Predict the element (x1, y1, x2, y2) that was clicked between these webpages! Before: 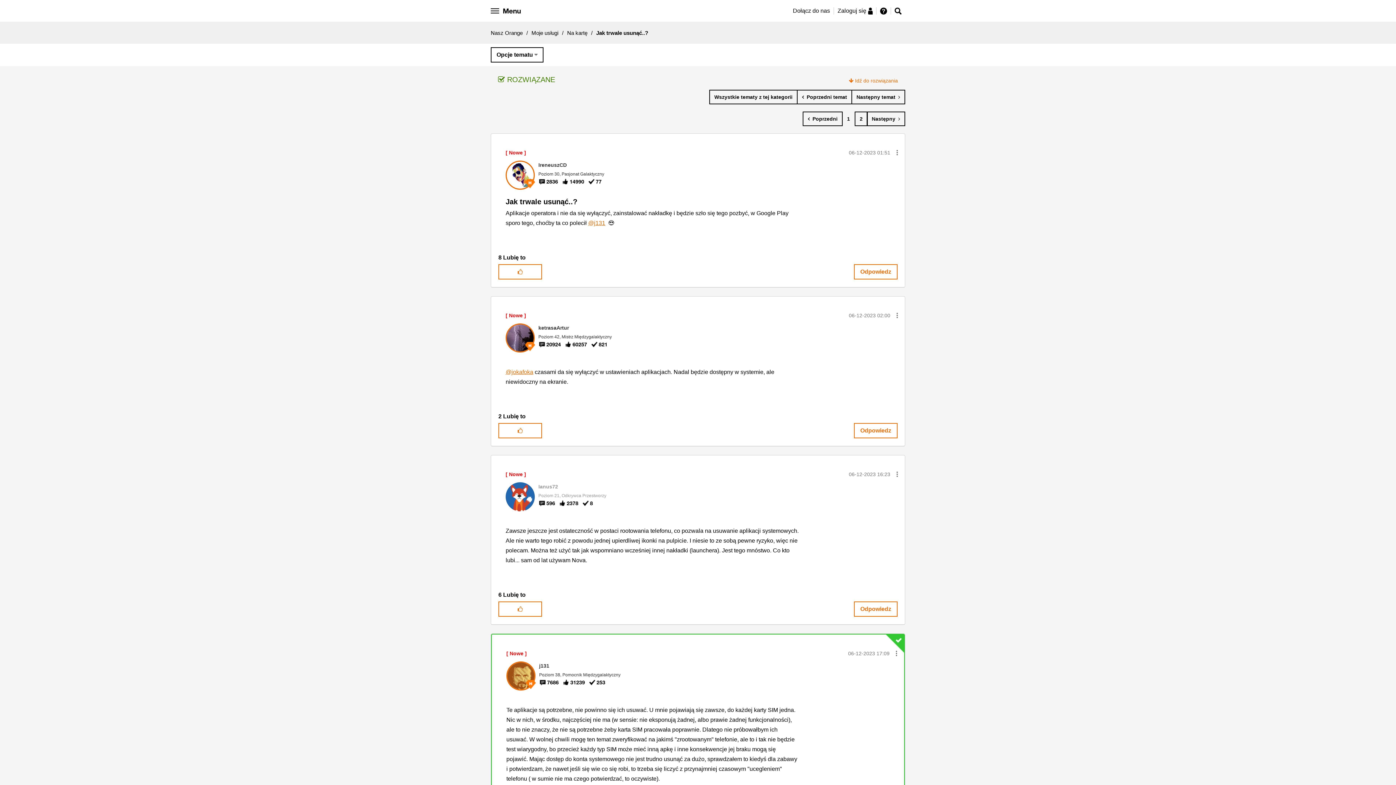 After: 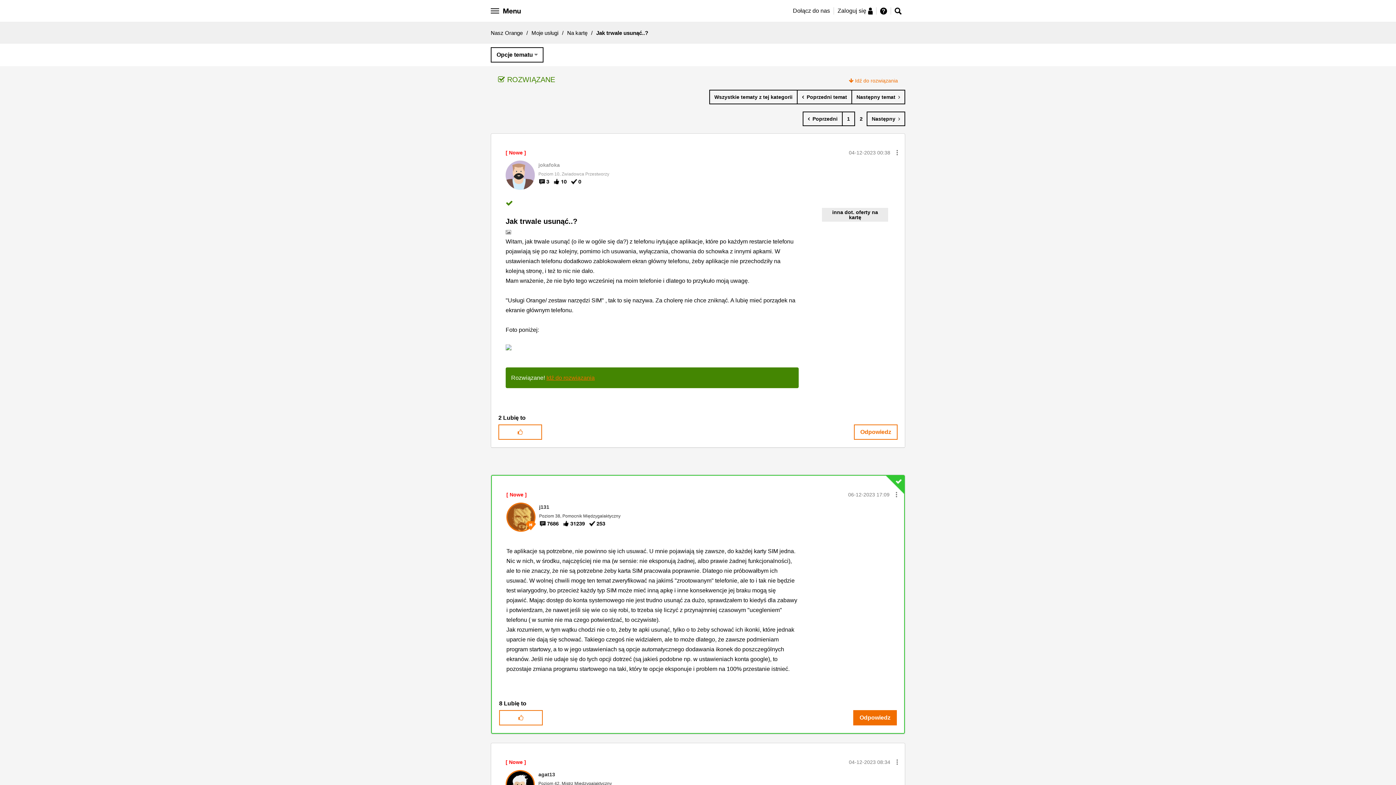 Action: bbox: (802, 111, 842, 126) label: Poprzednia strona